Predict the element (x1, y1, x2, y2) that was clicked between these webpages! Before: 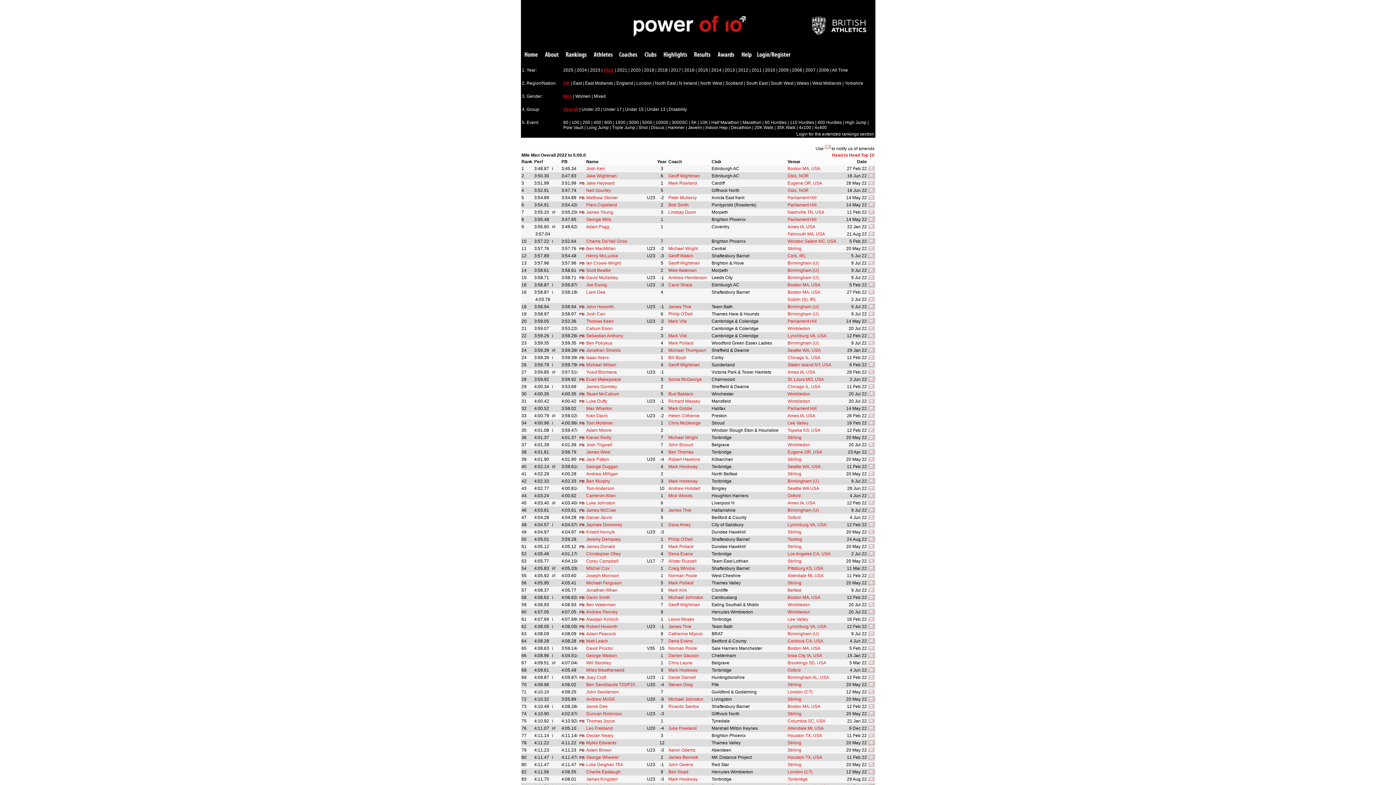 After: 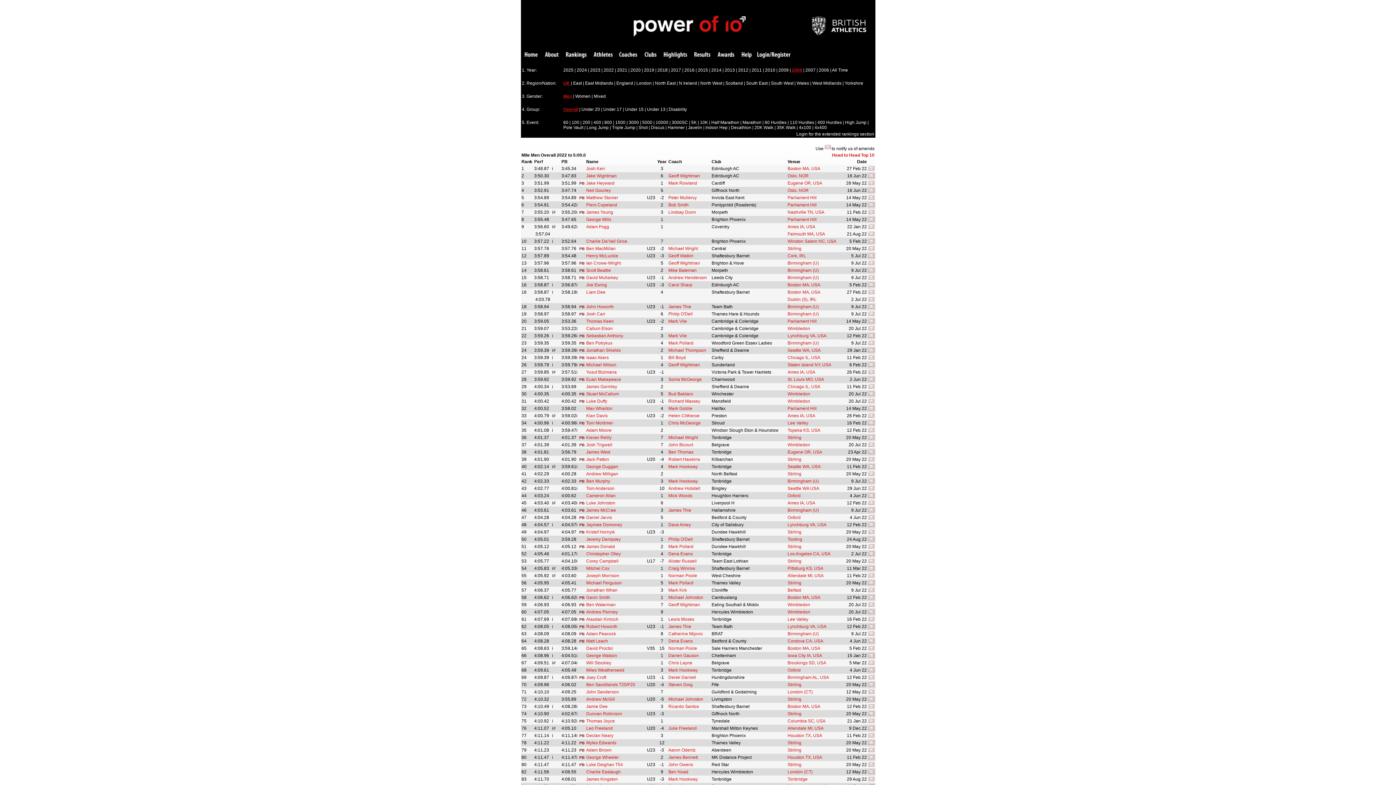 Action: bbox: (792, 67, 802, 72) label: 2008